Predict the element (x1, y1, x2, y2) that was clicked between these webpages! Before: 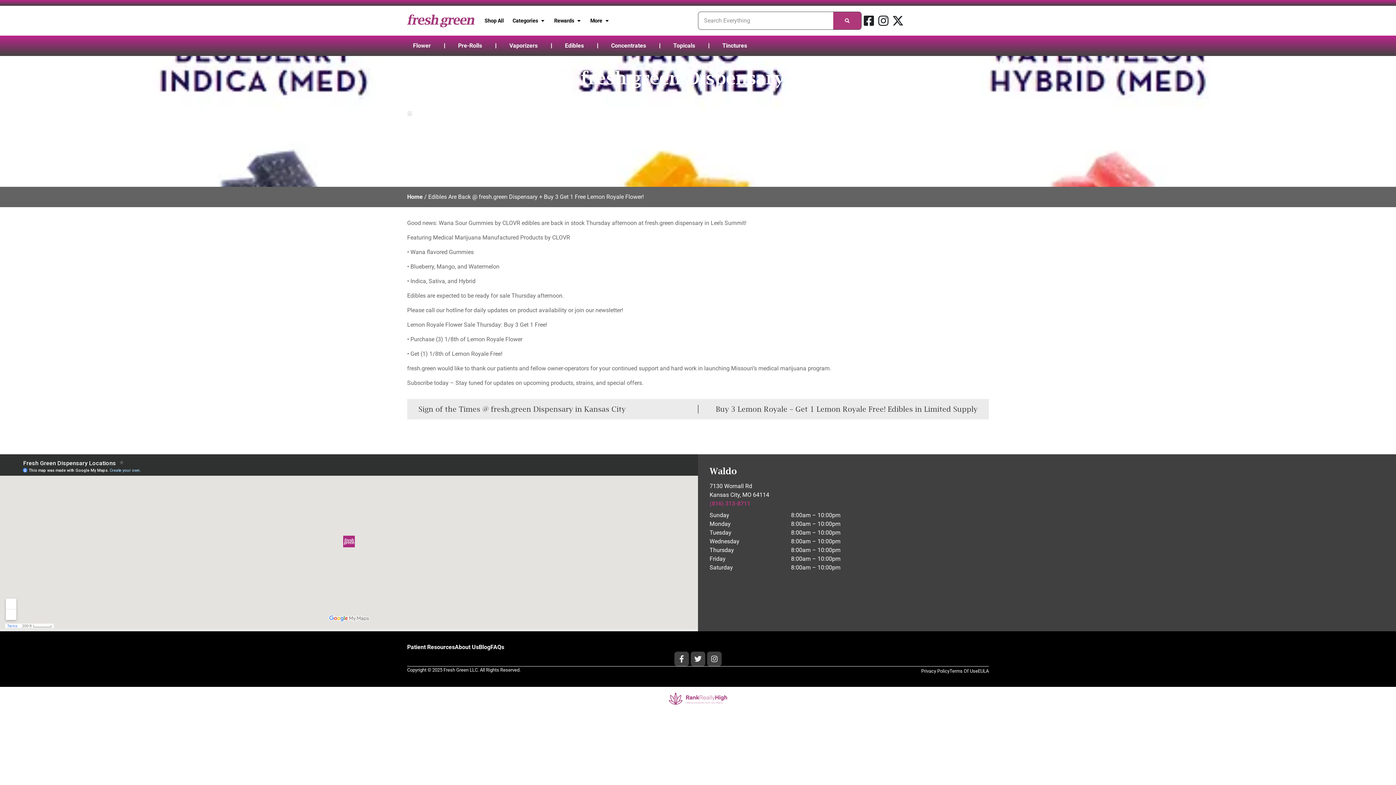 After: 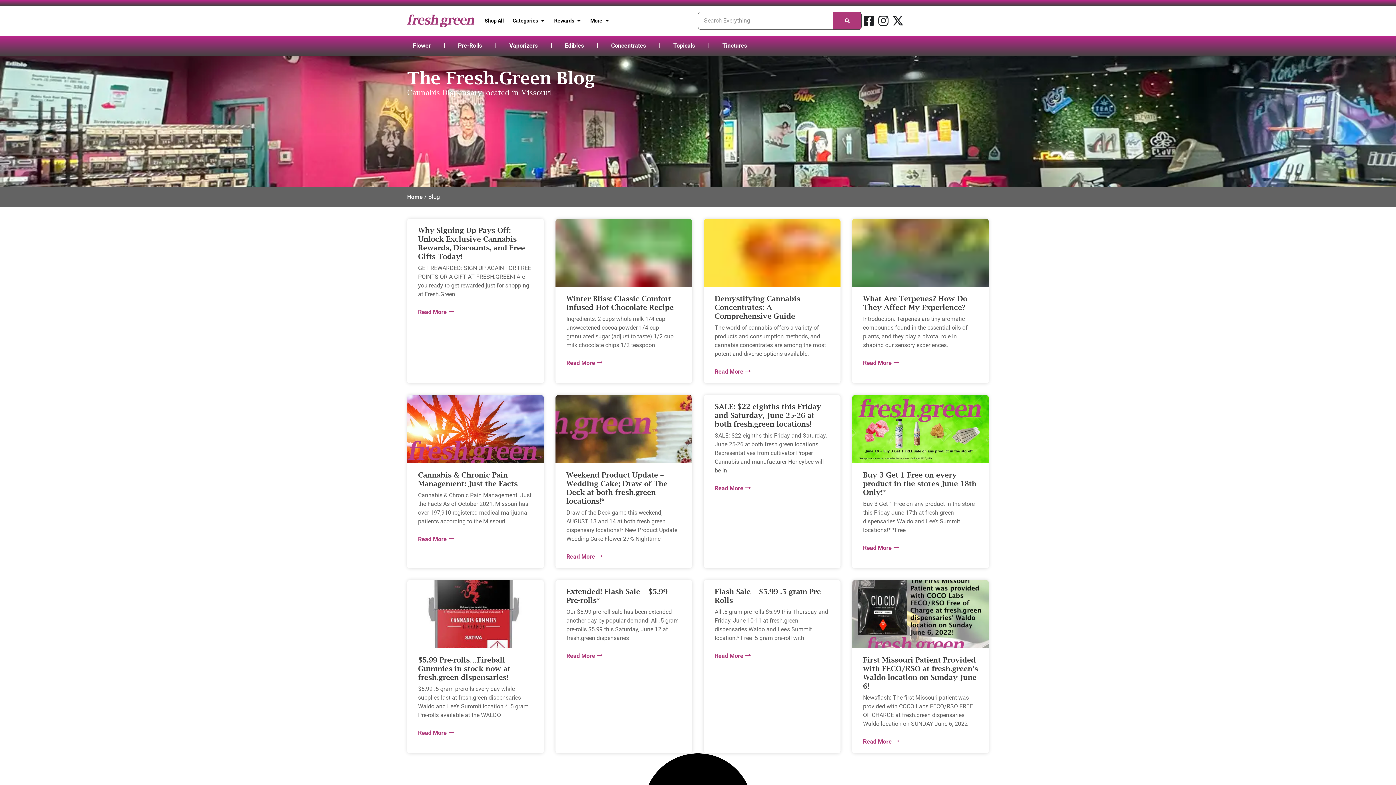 Action: bbox: (478, 644, 490, 650) label: Blog